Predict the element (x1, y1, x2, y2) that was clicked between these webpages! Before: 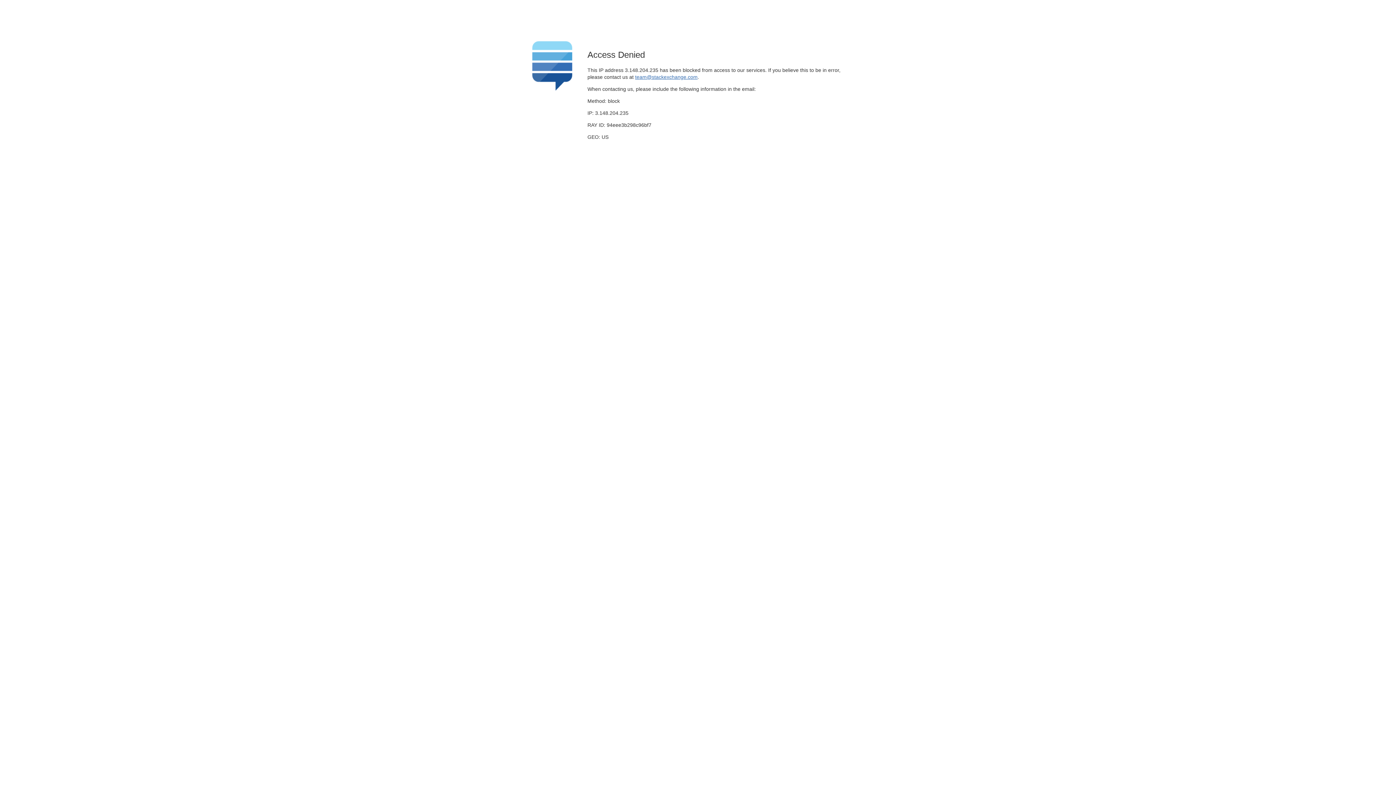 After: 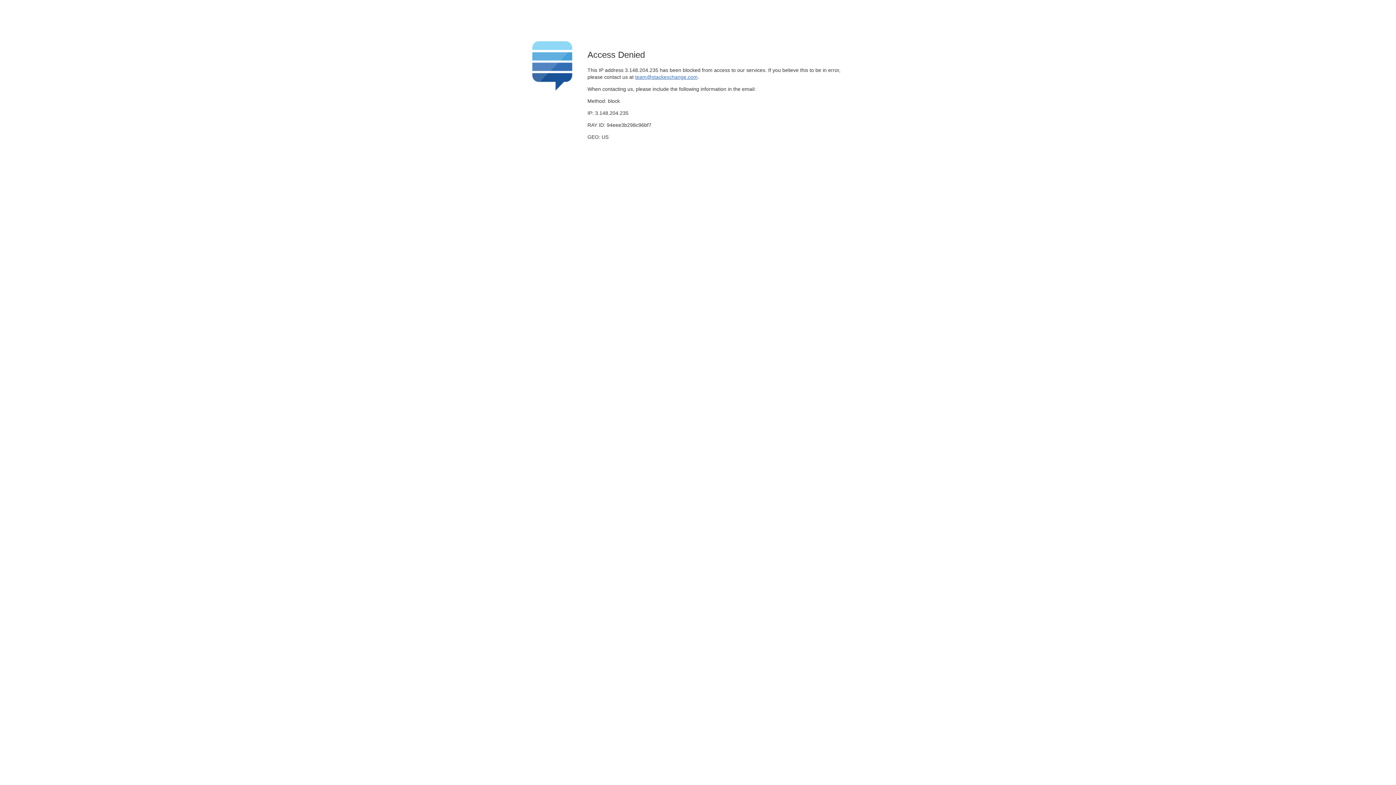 Action: bbox: (635, 74, 697, 79) label: team@stackexchange.com